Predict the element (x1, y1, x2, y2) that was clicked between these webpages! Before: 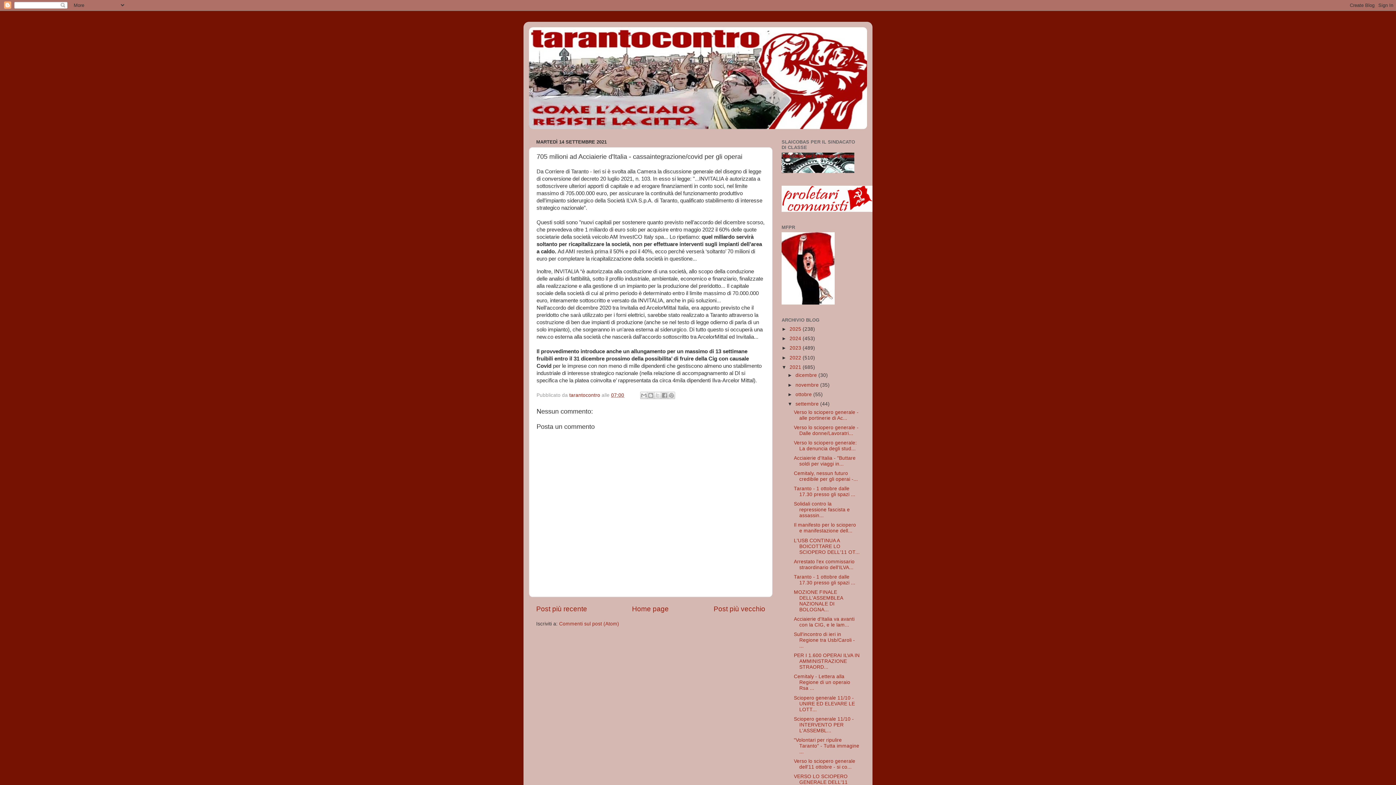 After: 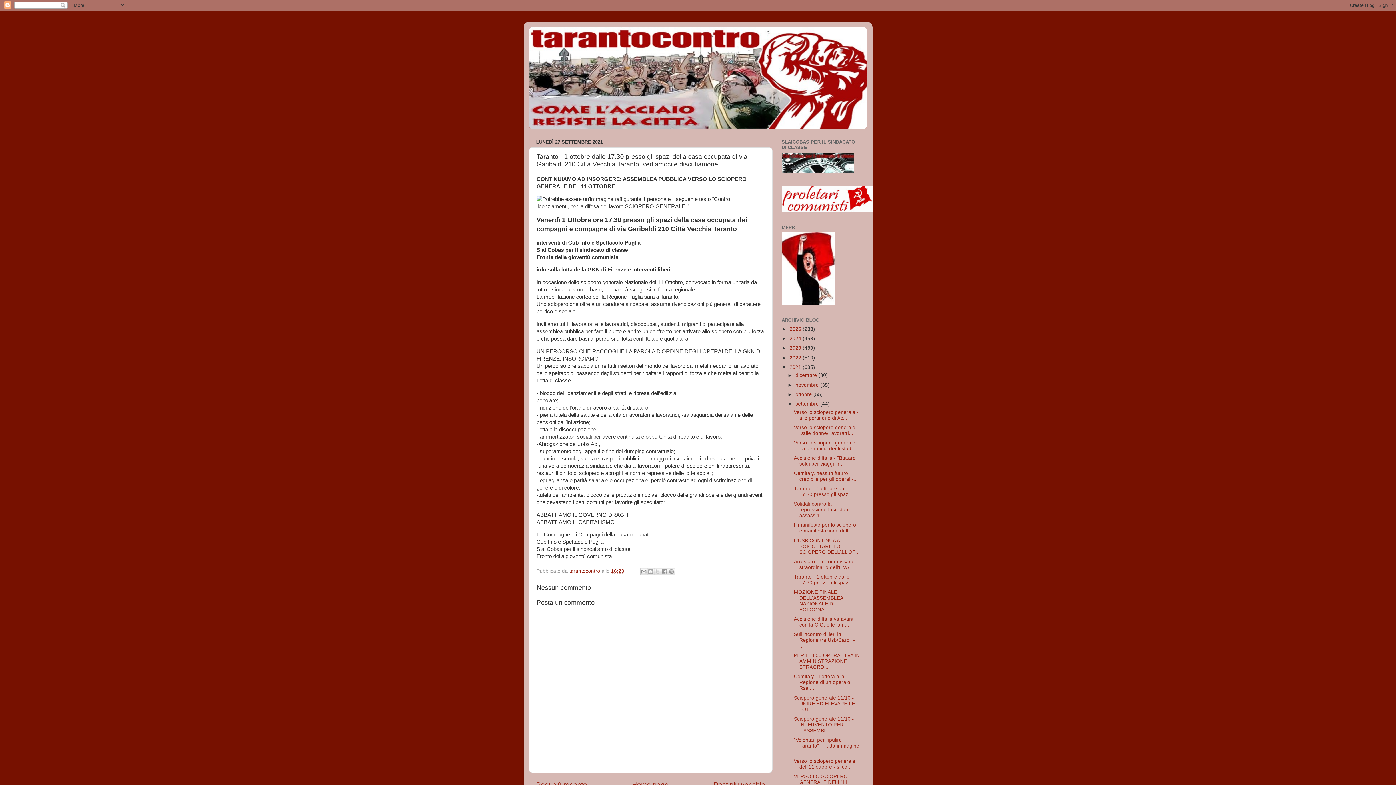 Action: label: Taranto - 1 ottobre dalle 17.30 presso gli spazi ... bbox: (794, 574, 855, 585)